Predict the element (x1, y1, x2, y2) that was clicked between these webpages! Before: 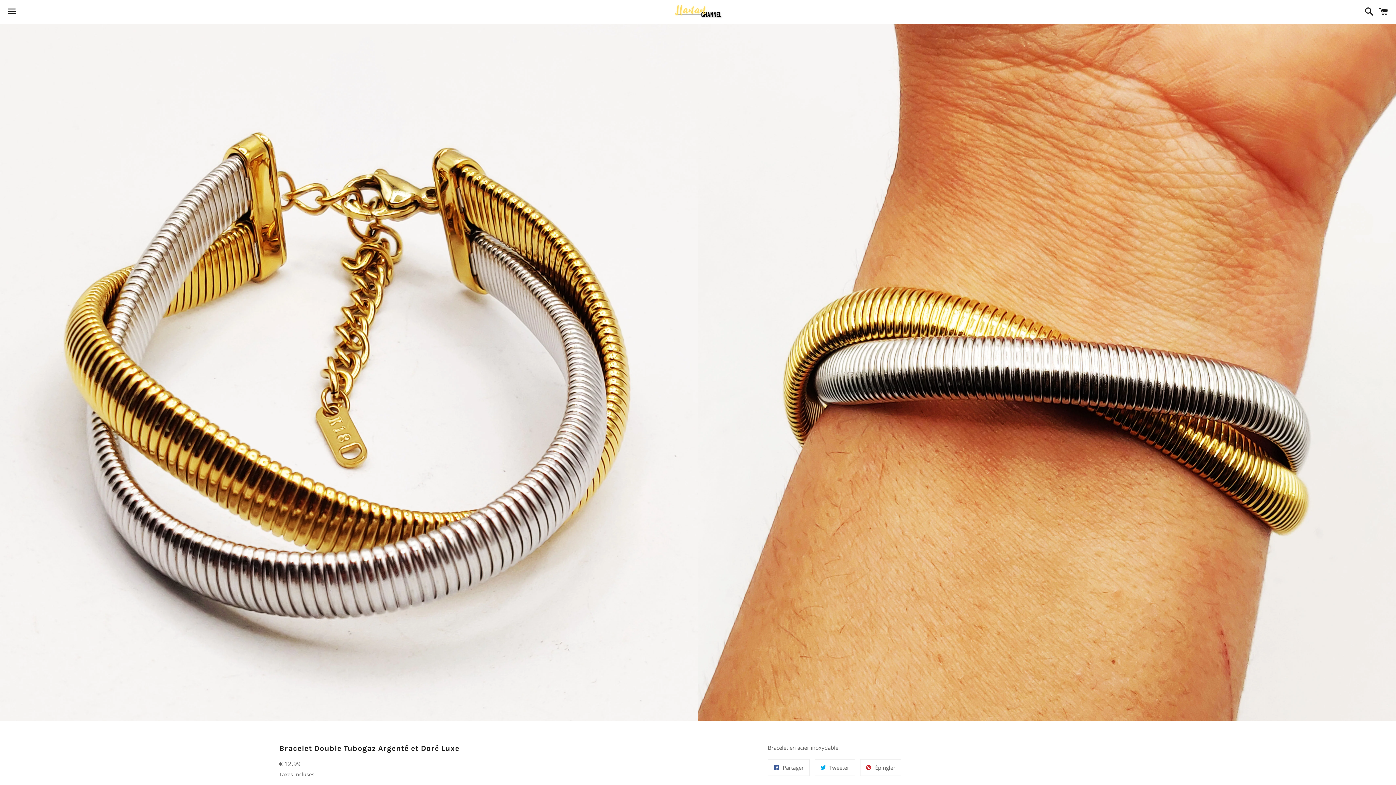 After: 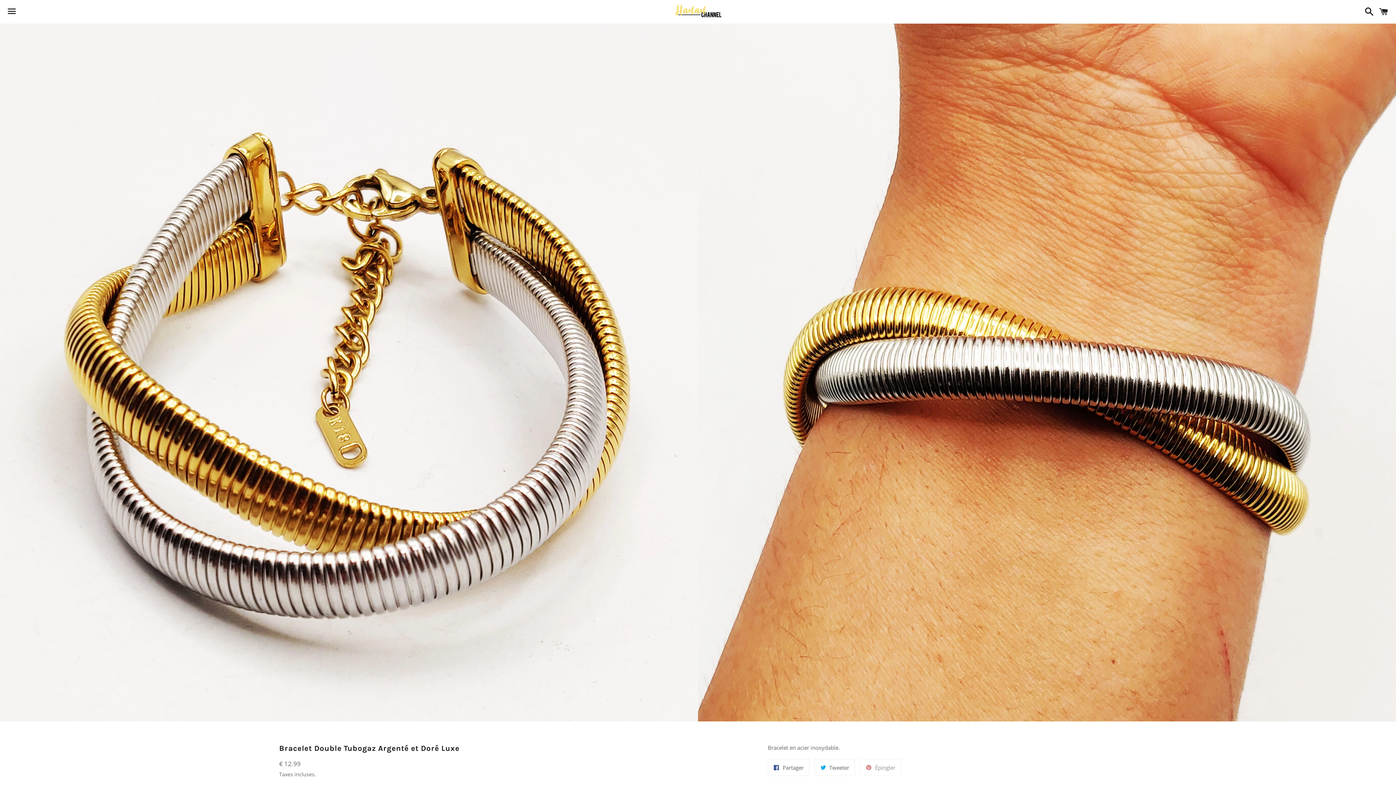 Action: bbox: (860, 759, 901, 776) label:  Épingler
Épingler sur Pinterest